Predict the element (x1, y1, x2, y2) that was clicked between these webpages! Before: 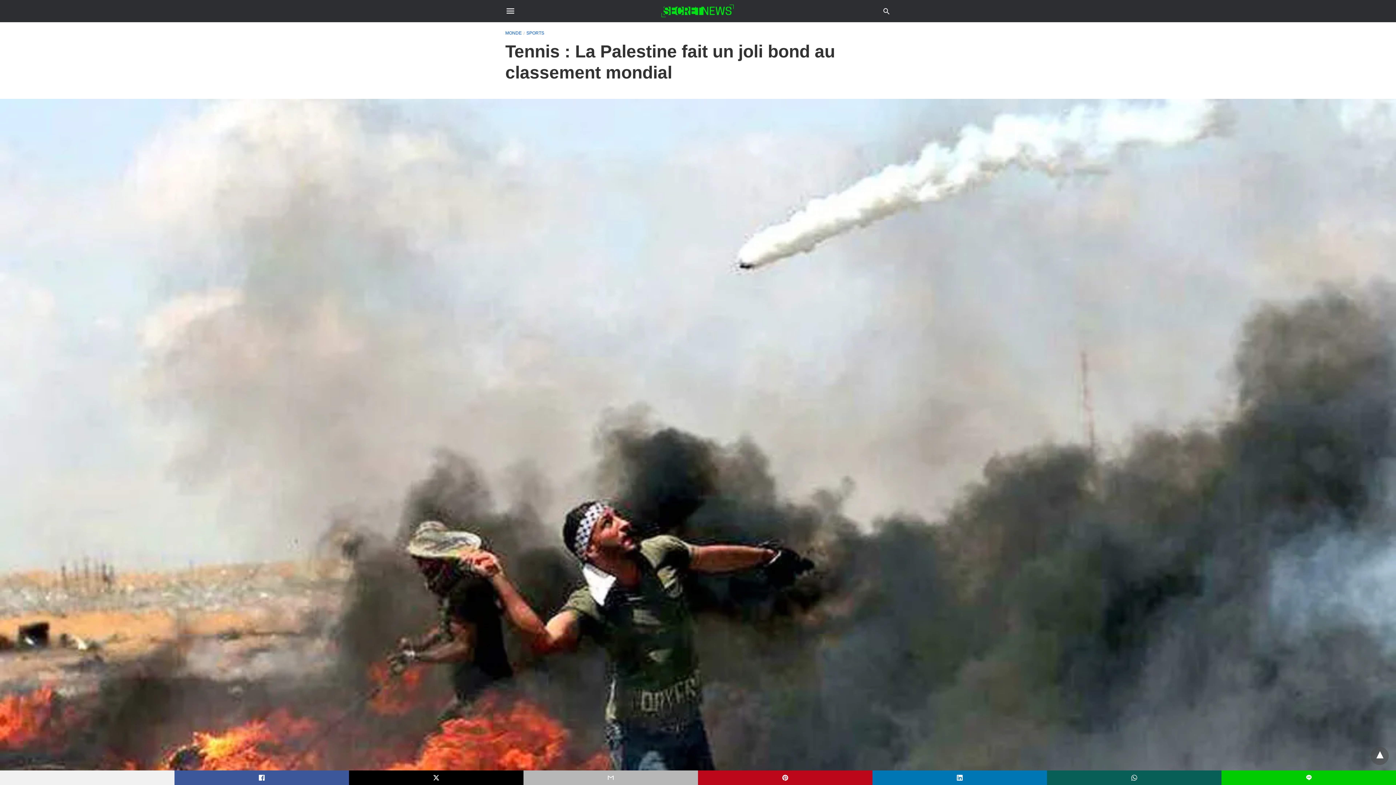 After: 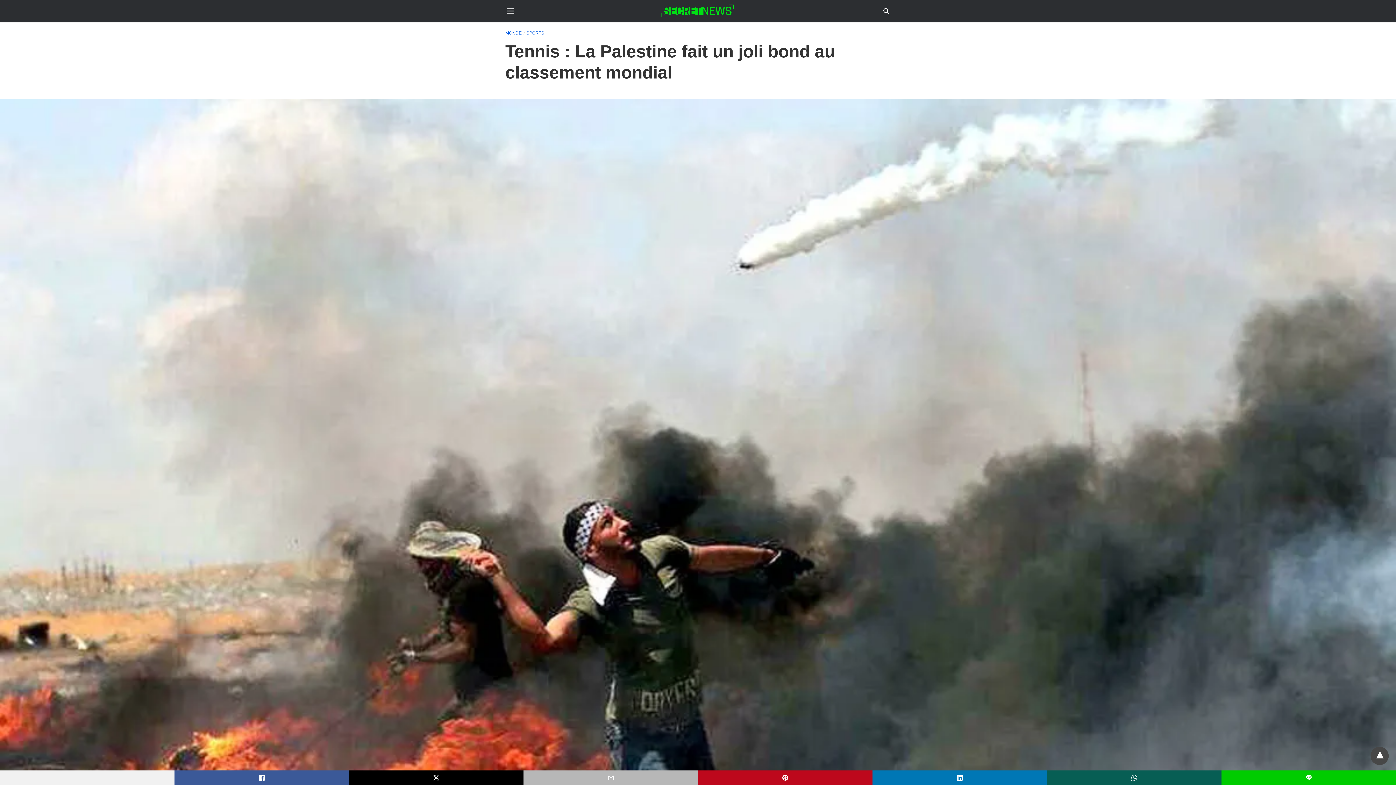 Action: bbox: (1370, 747, 1389, 765)